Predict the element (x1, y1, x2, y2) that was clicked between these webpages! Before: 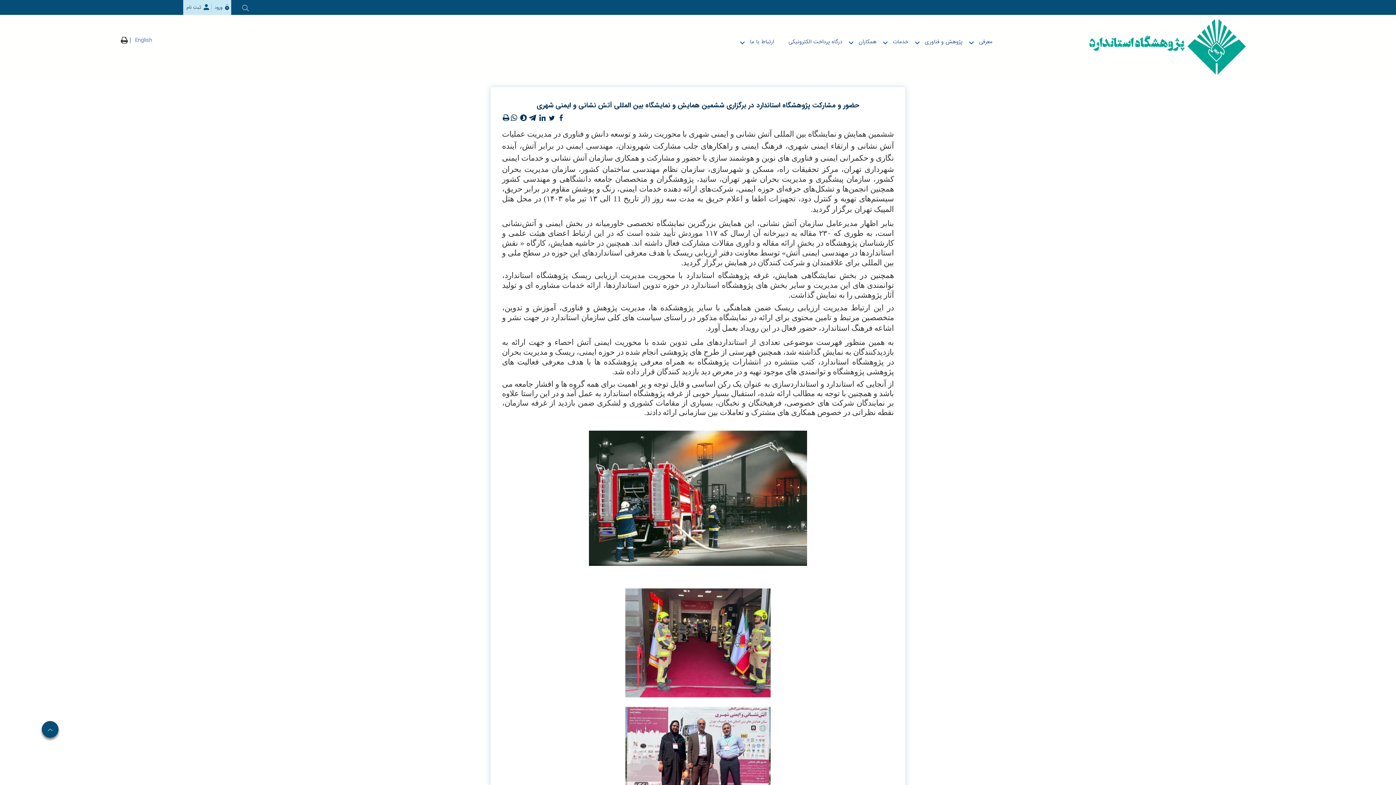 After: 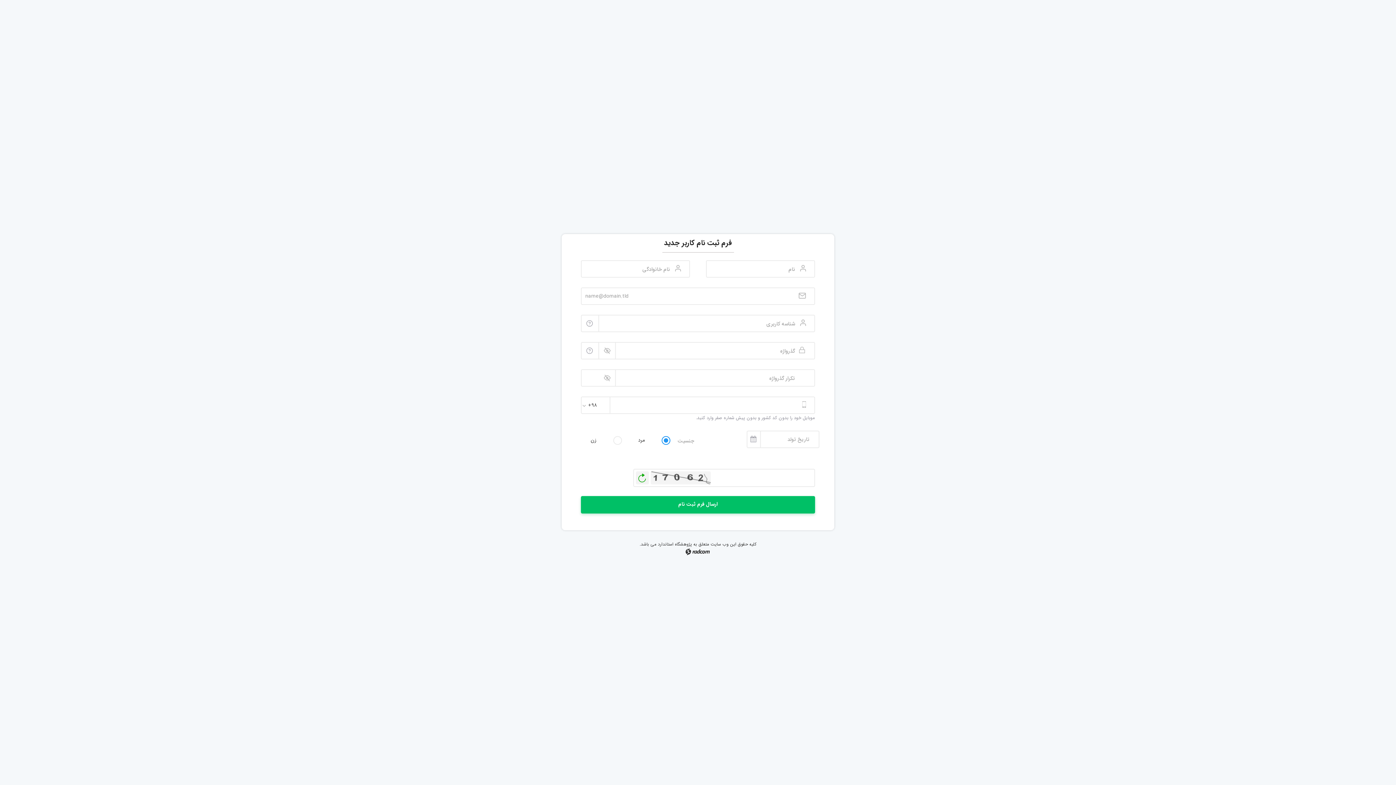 Action: bbox: (183, 0, 211, 14) label: ثبت نام